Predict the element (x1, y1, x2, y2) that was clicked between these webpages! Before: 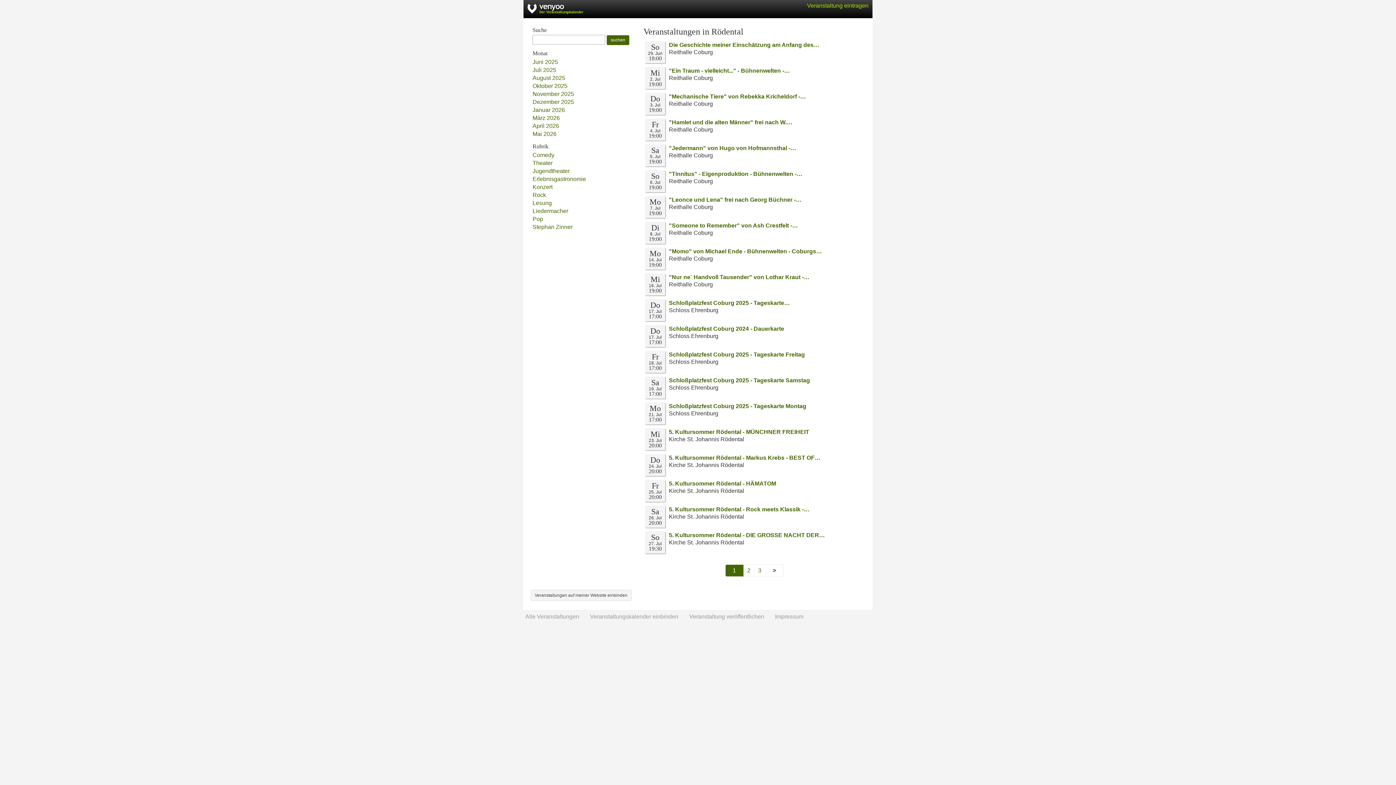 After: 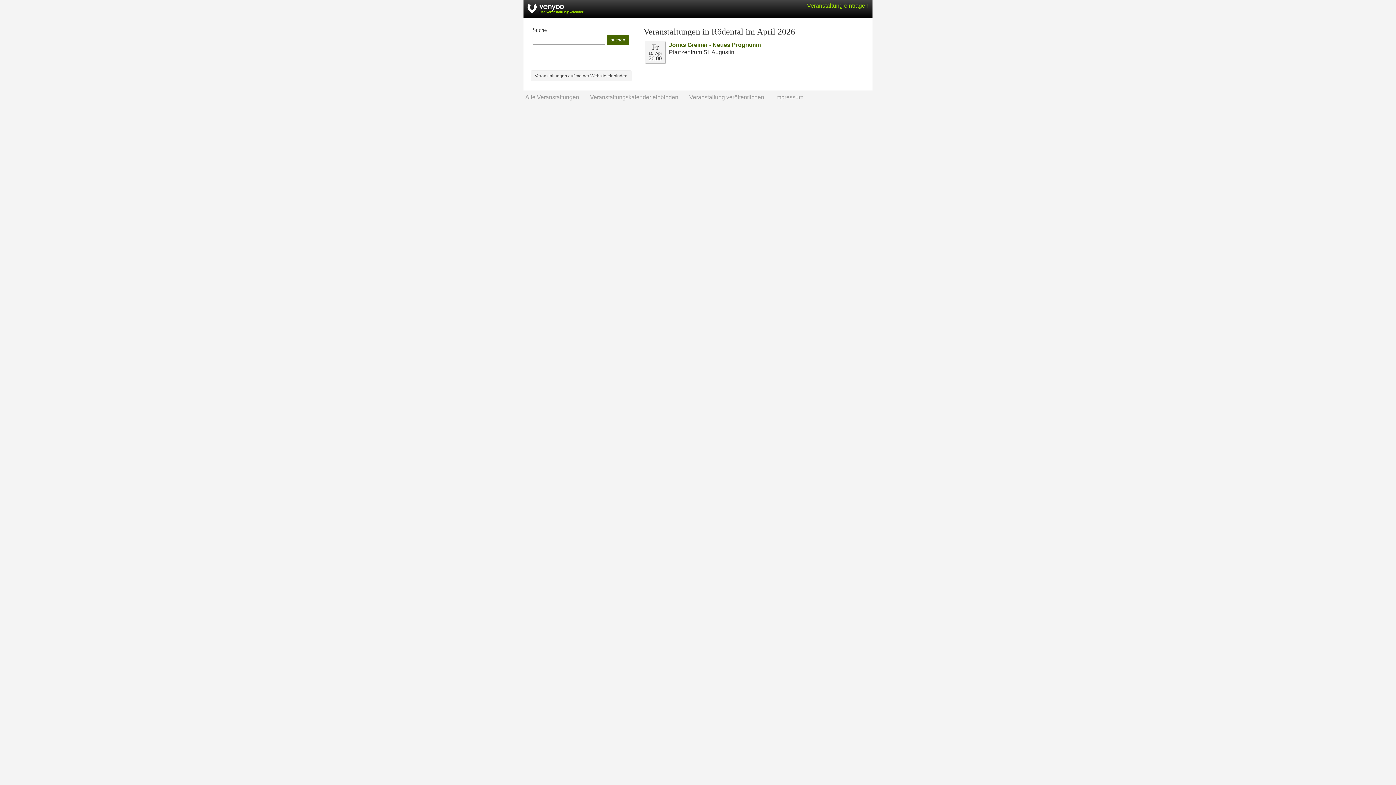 Action: label: April 2026 bbox: (532, 122, 559, 129)